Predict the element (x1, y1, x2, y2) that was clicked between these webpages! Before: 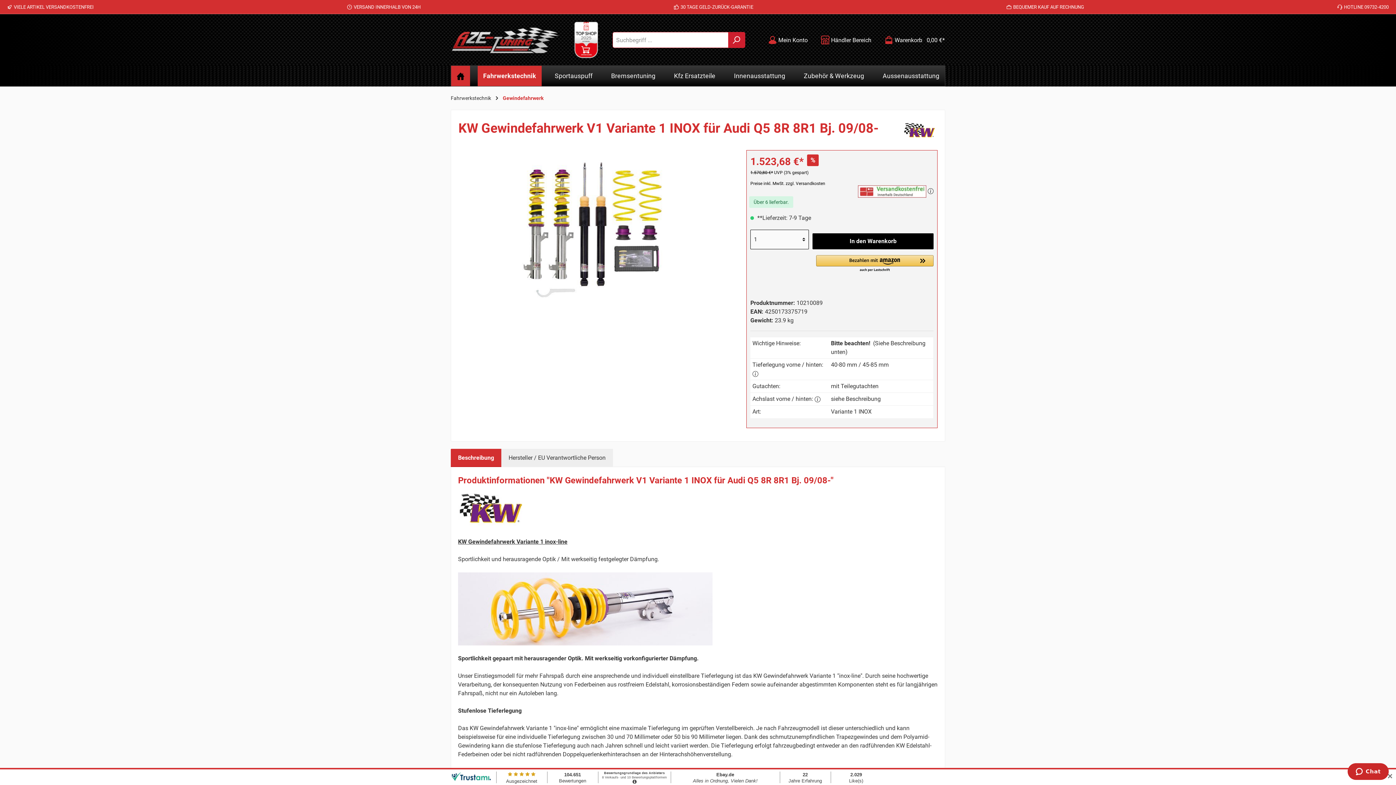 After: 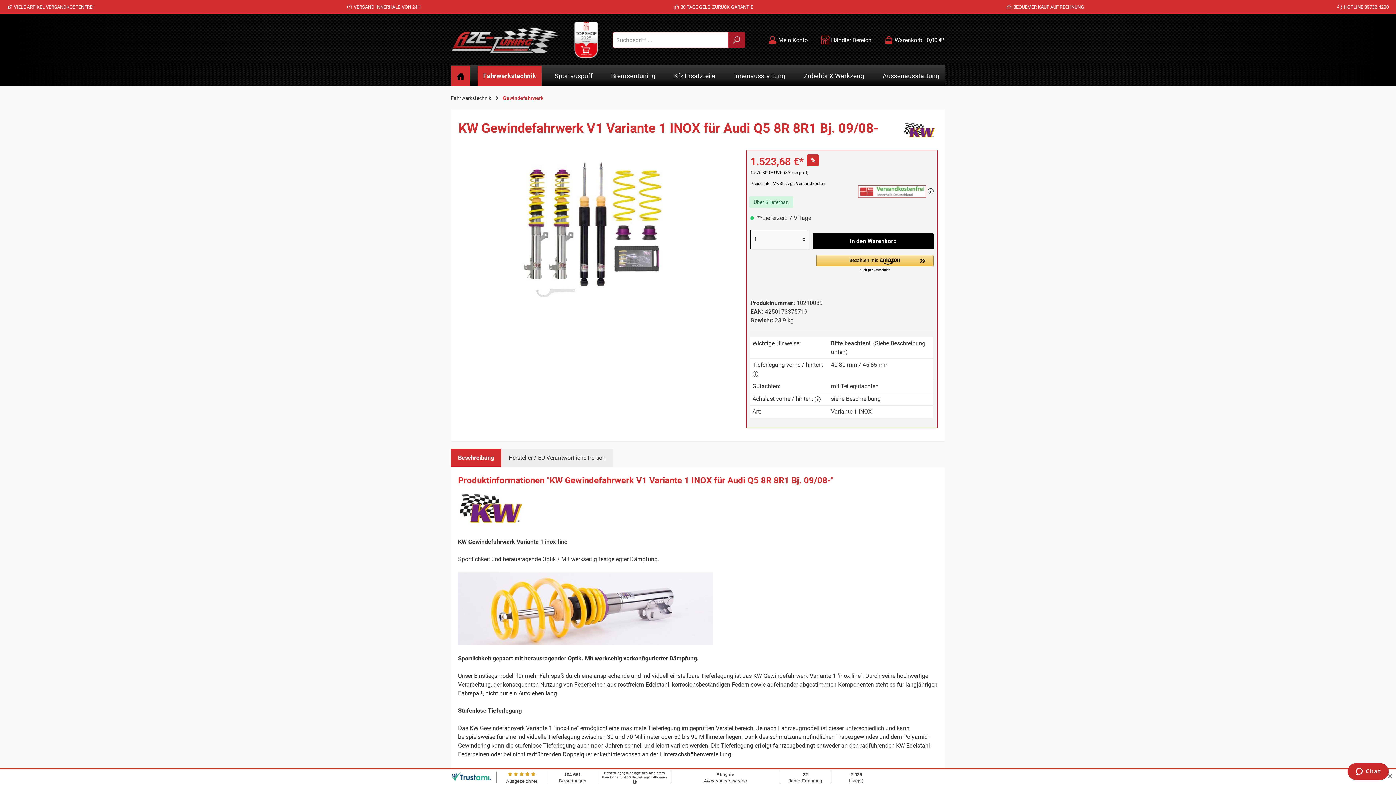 Action: bbox: (728, 32, 745, 48) label: Suchen